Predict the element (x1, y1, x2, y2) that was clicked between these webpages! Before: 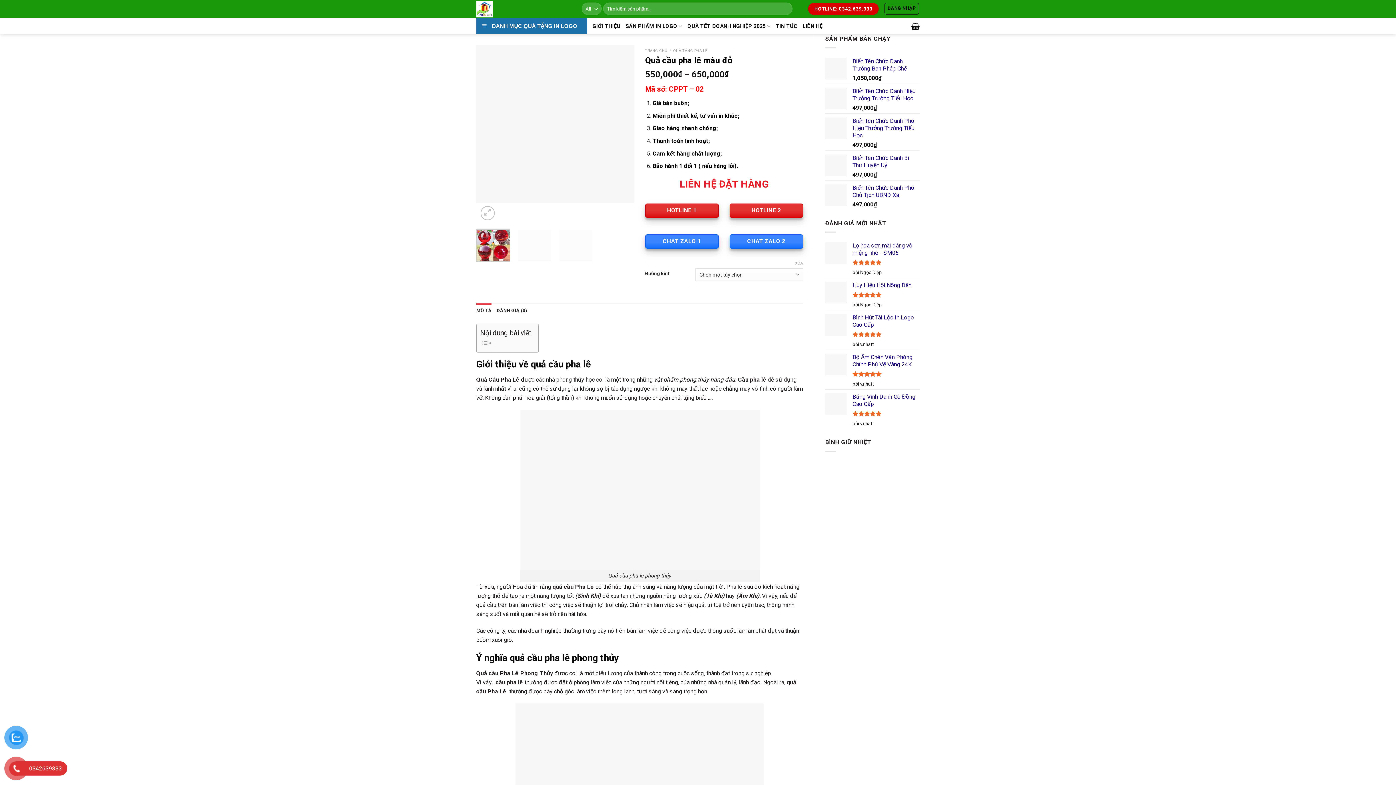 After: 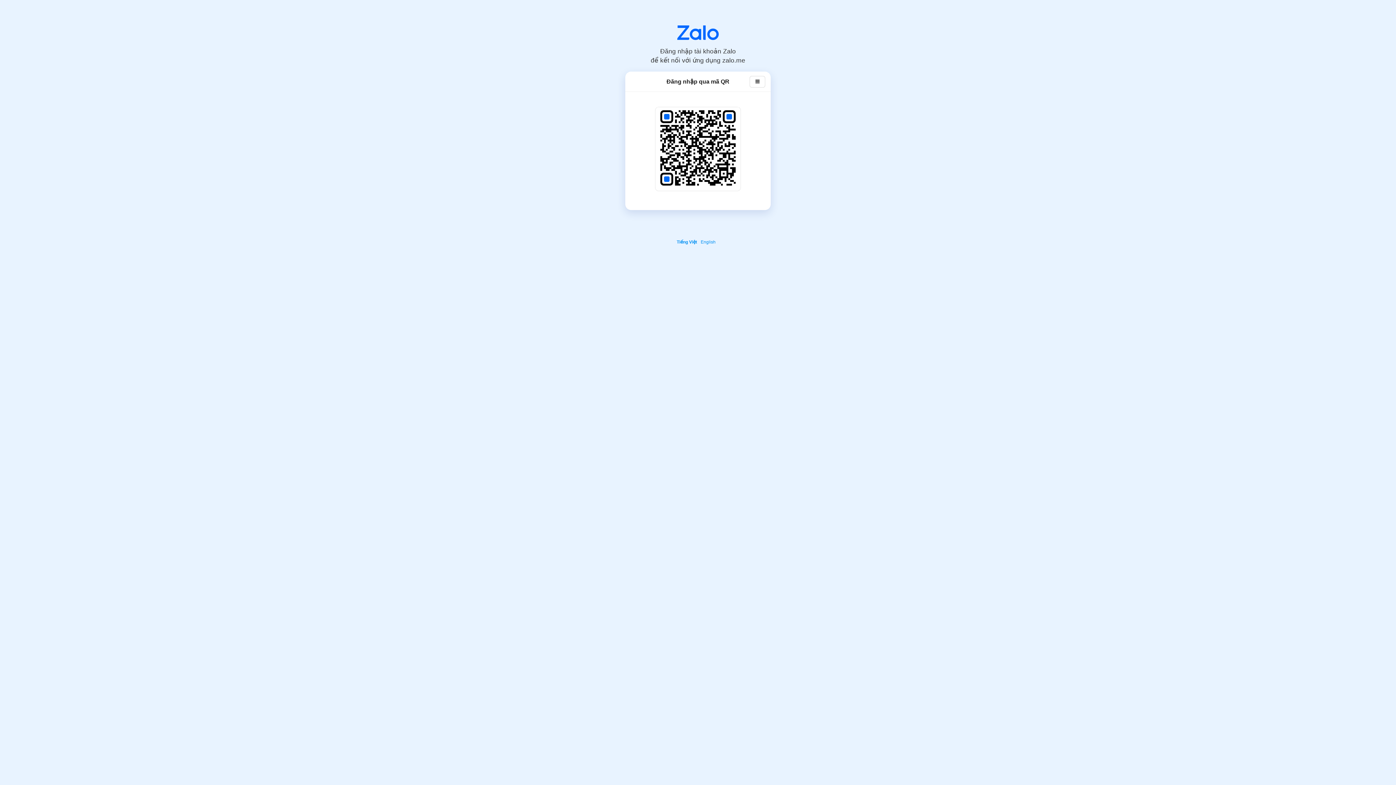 Action: bbox: (645, 234, 718, 248) label: CHAT ZALO 1